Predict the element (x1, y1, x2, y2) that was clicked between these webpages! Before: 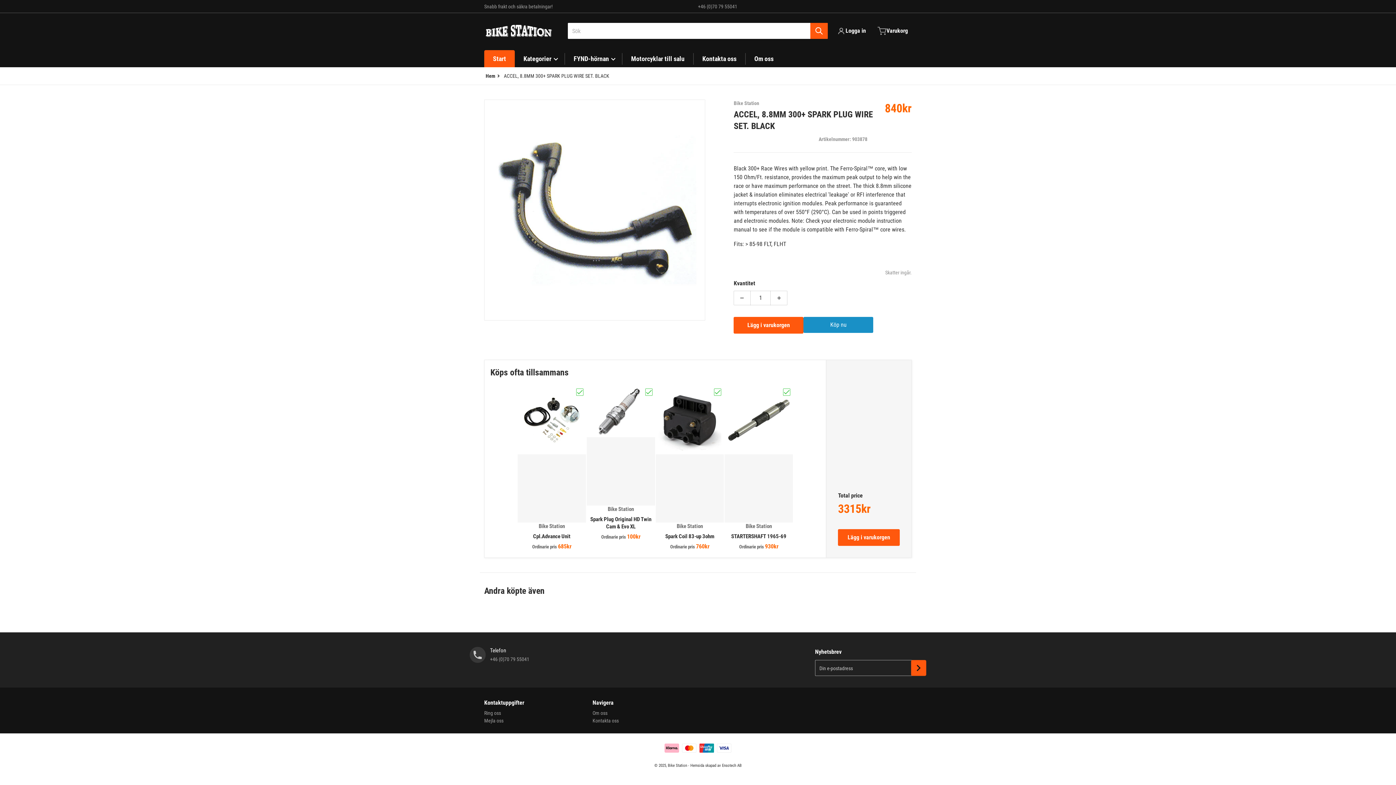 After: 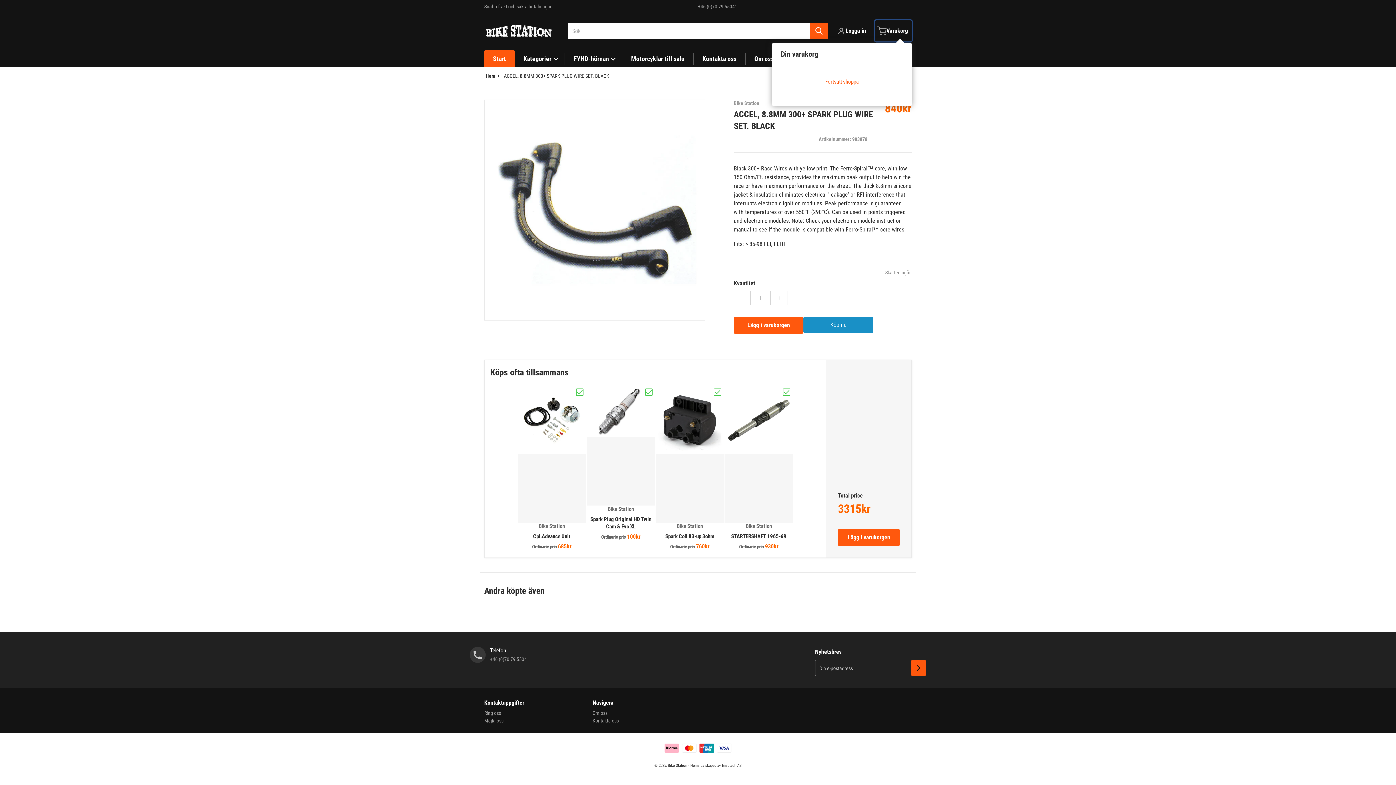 Action: label: Varukorg bbox: (875, 20, 912, 41)